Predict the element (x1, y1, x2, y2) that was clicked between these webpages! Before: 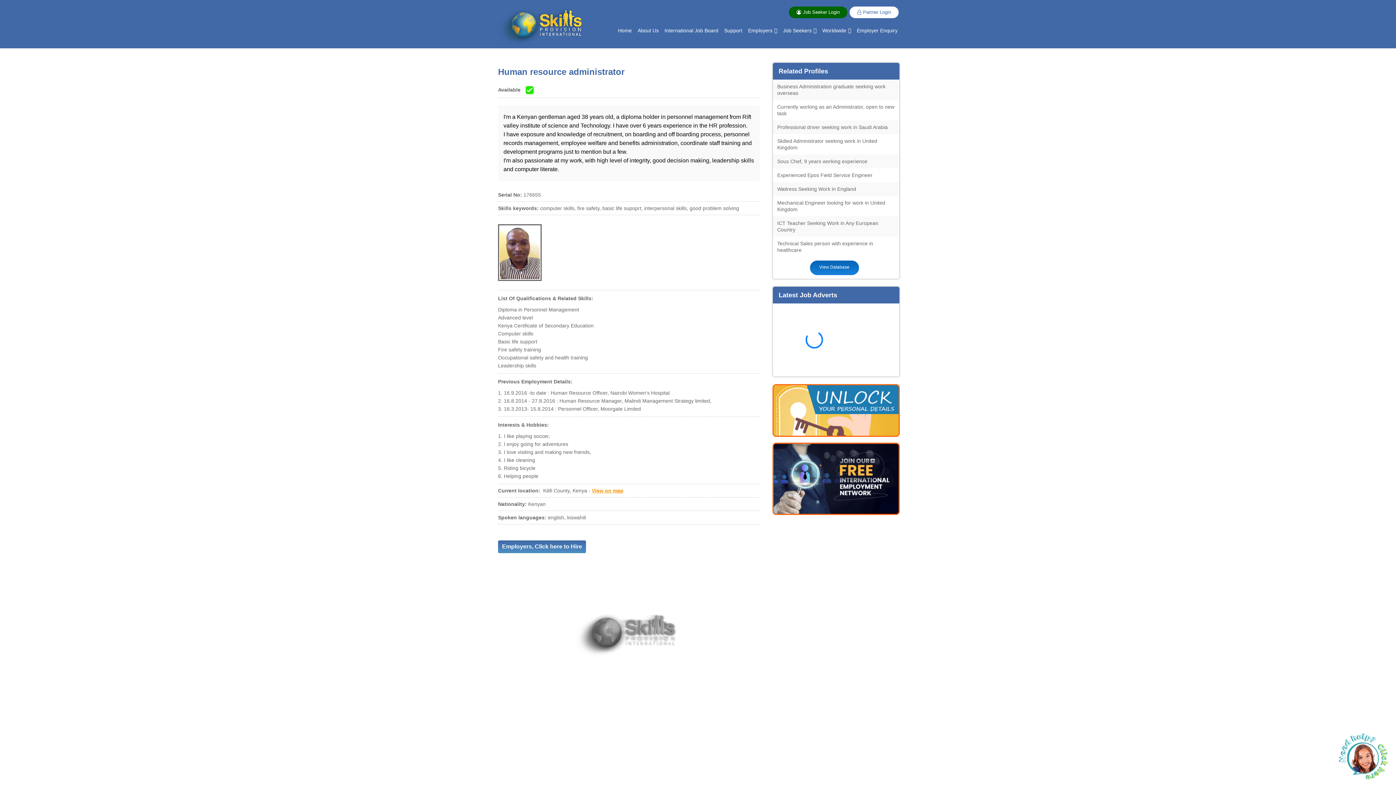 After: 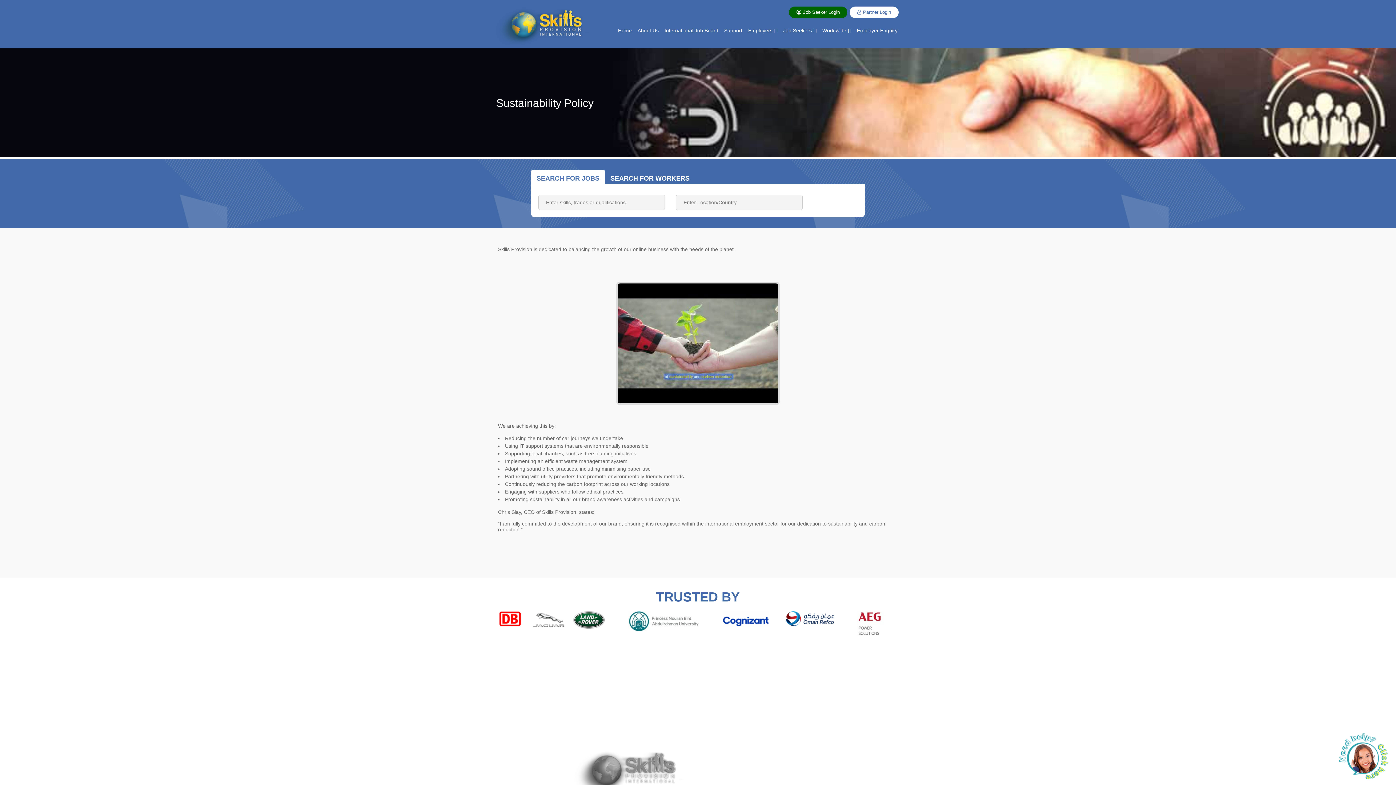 Action: label: Sustainability Policy bbox: (652, 658, 700, 664)